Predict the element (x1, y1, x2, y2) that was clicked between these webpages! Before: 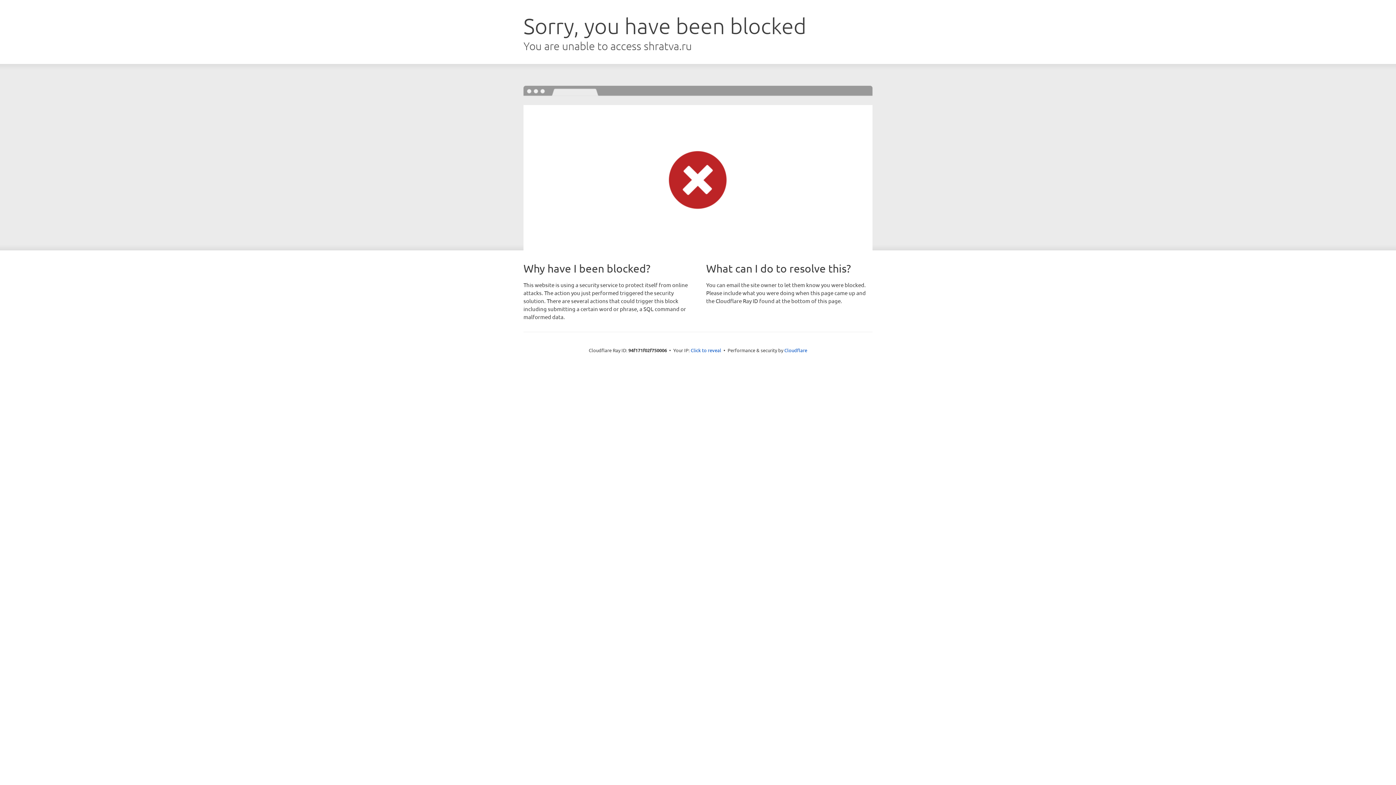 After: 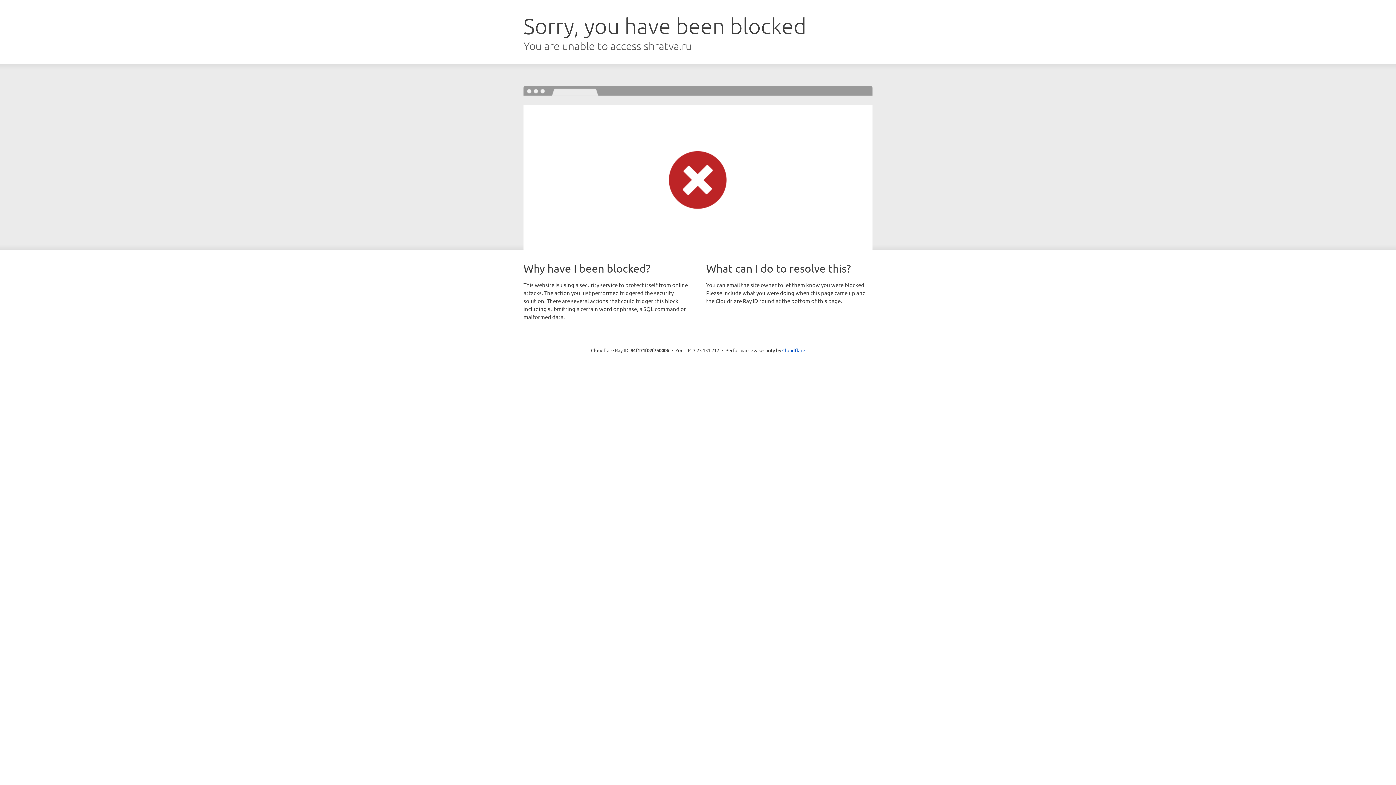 Action: label: Click to reveal bbox: (690, 346, 721, 353)